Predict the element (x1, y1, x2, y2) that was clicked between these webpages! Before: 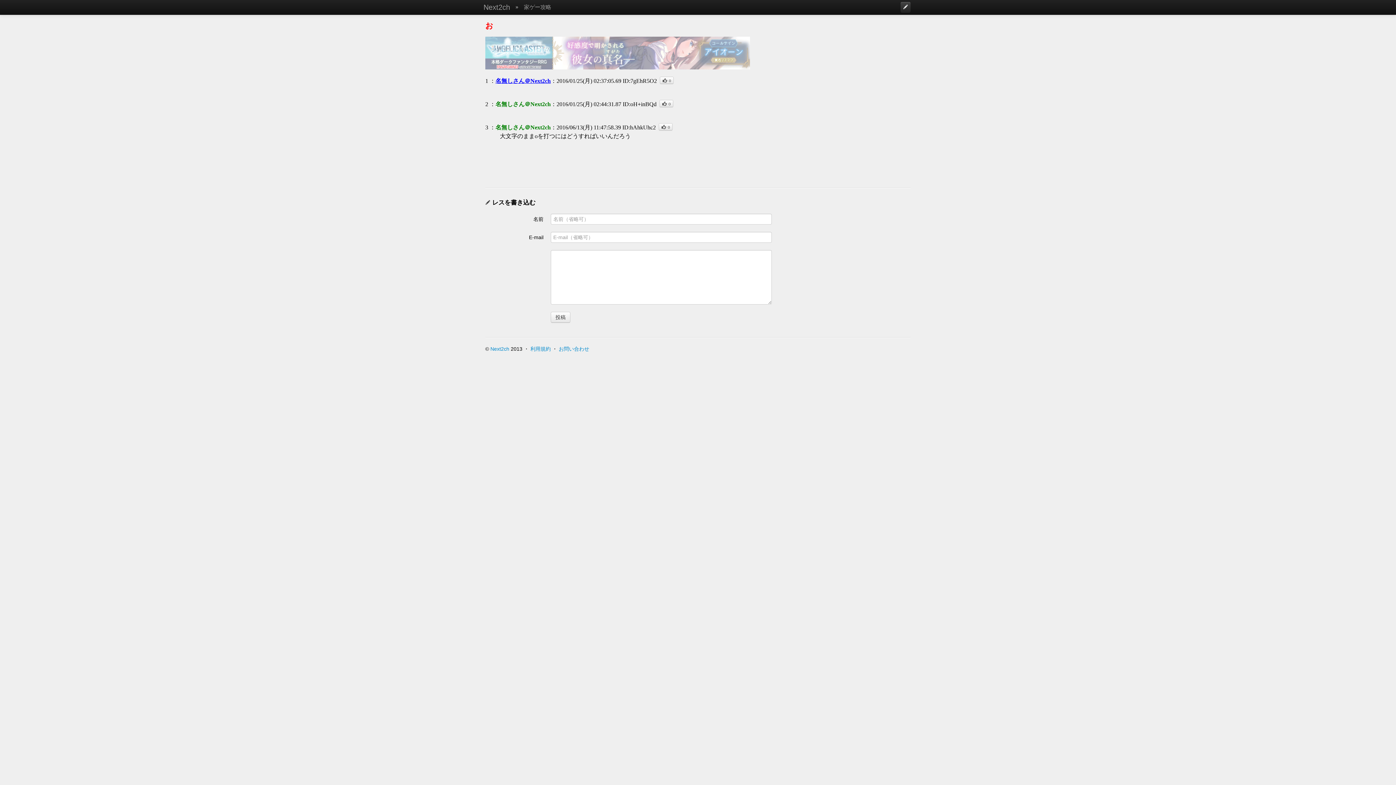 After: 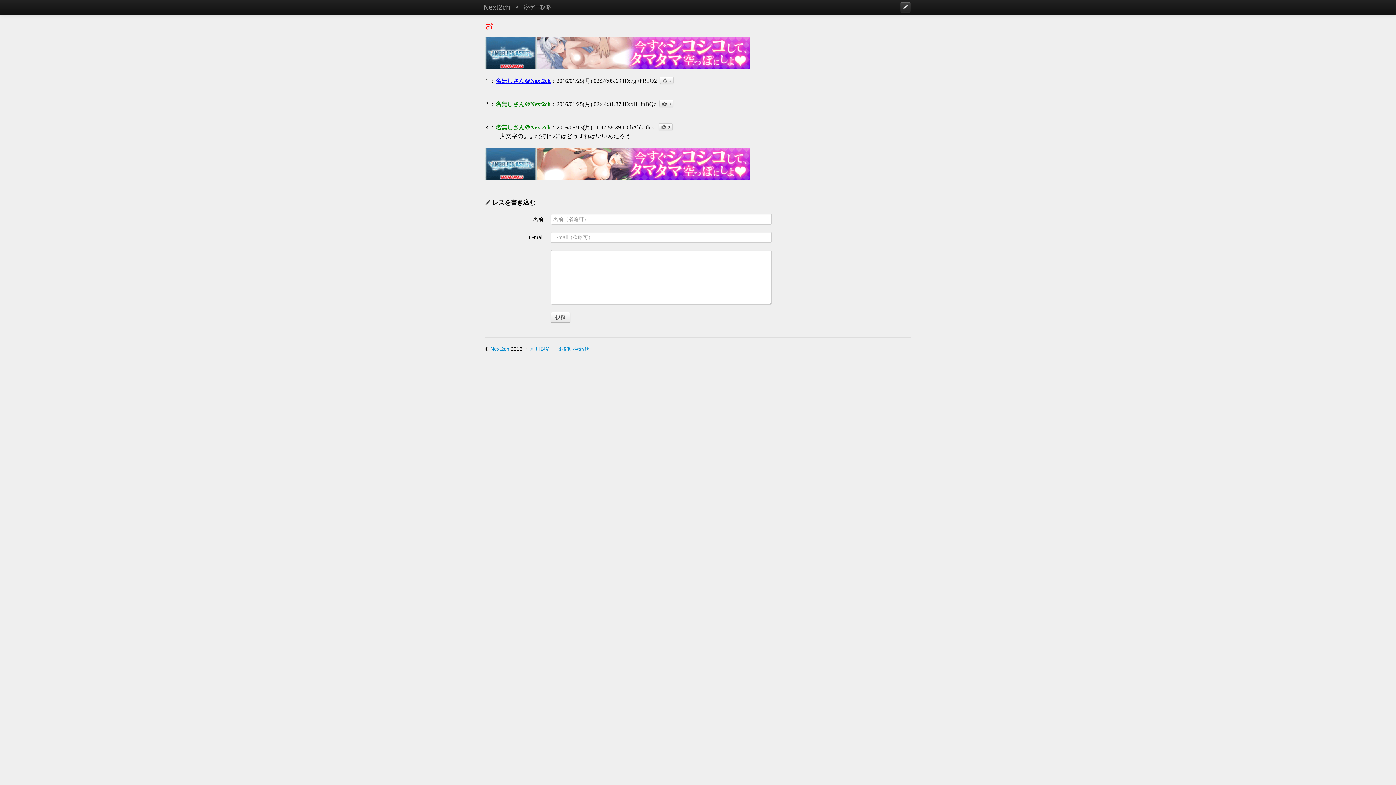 Action: label: お bbox: (485, 21, 493, 29)